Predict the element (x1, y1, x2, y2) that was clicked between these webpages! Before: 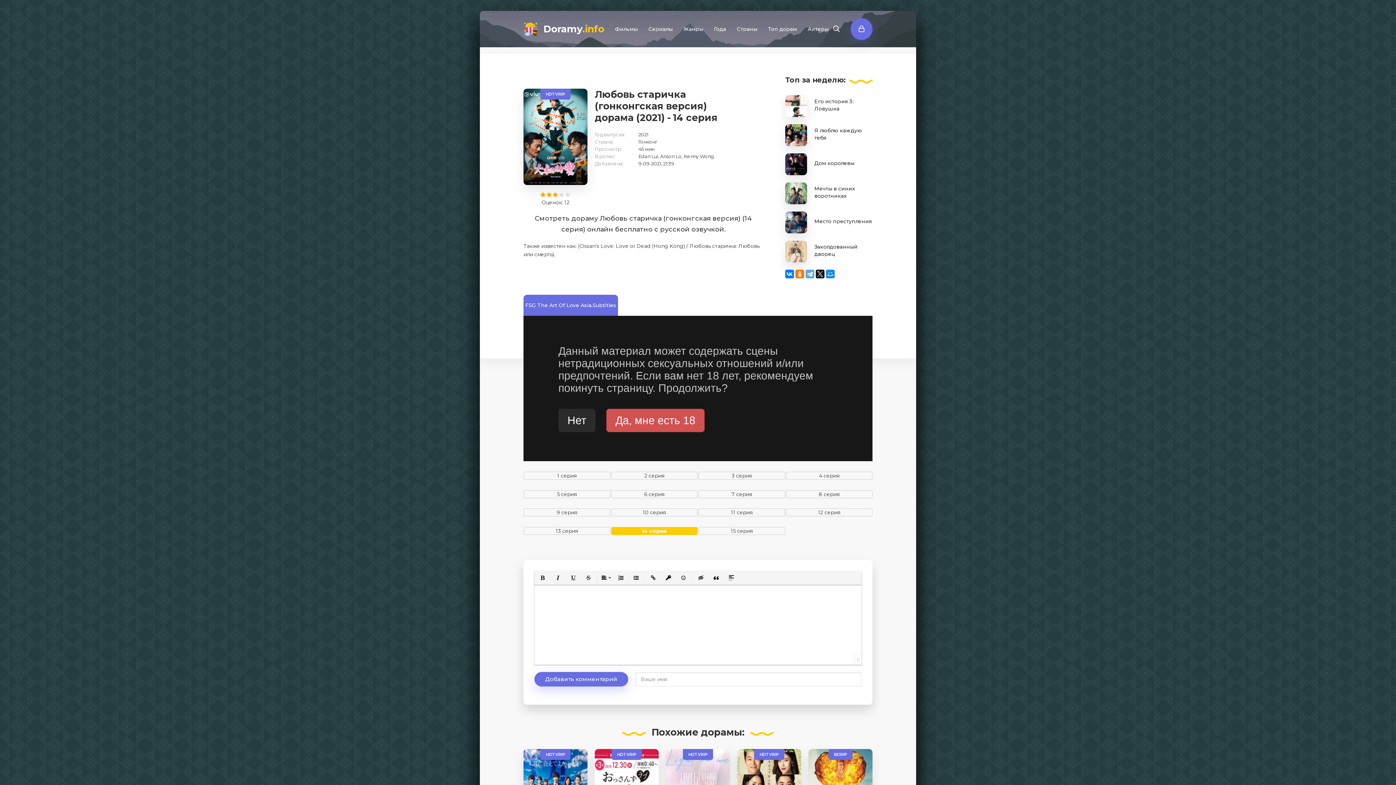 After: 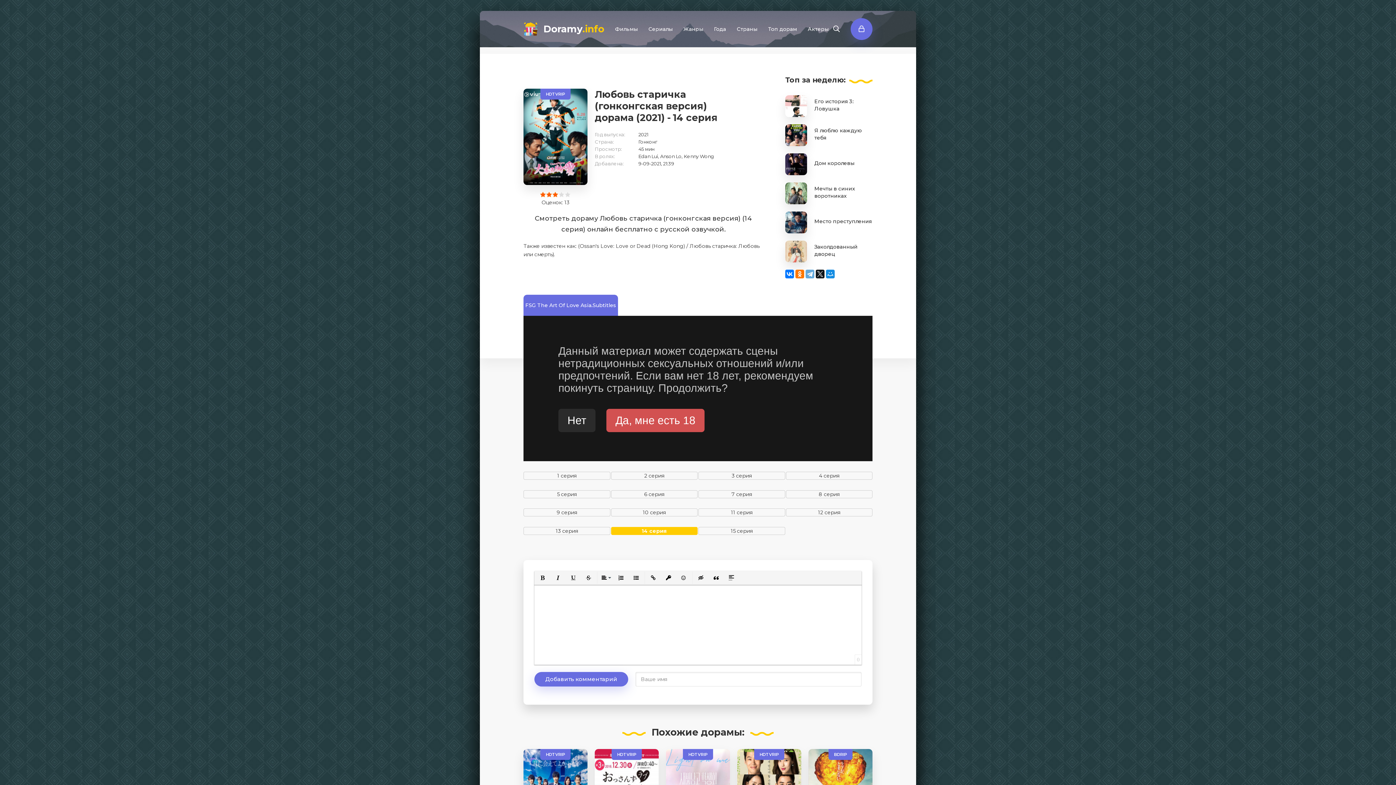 Action: label: 3 bbox: (552, 191, 558, 197)